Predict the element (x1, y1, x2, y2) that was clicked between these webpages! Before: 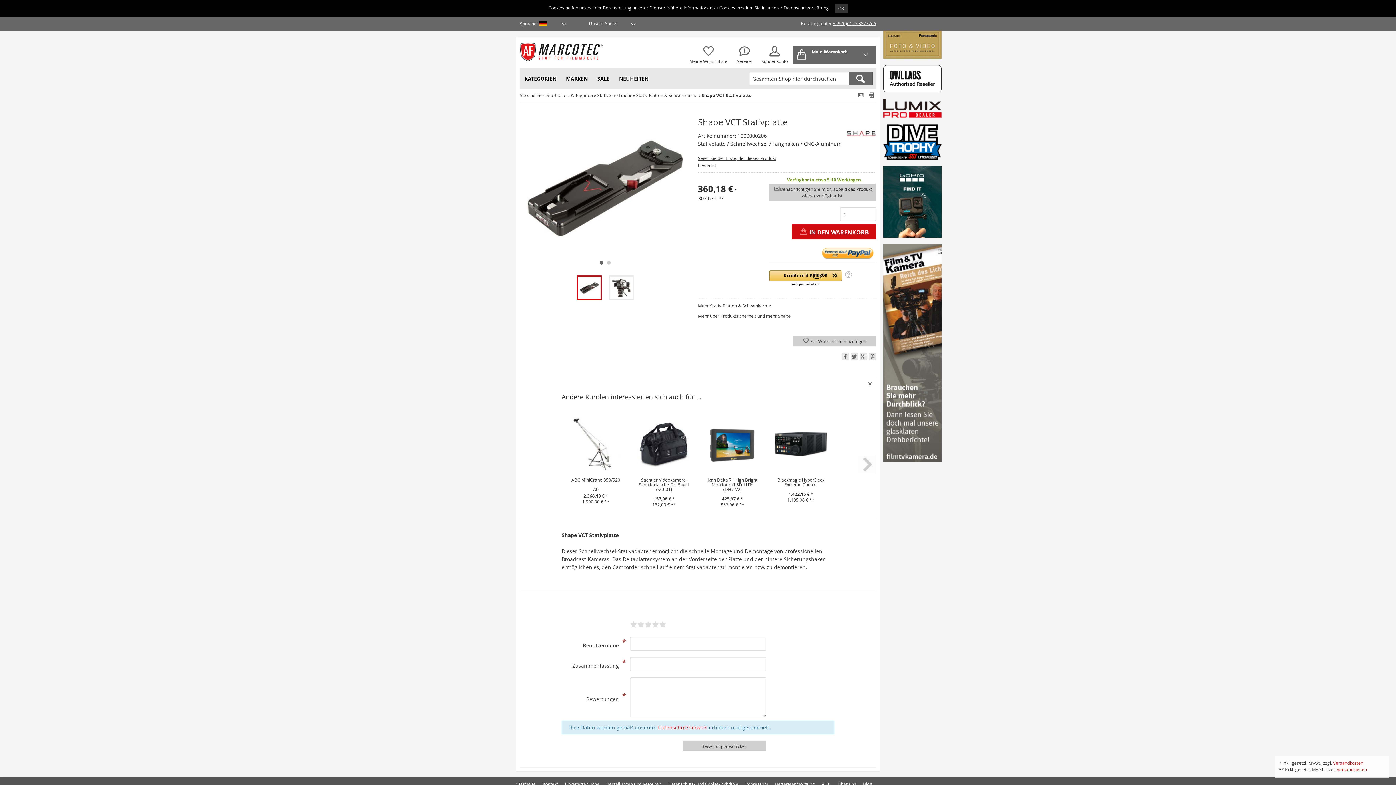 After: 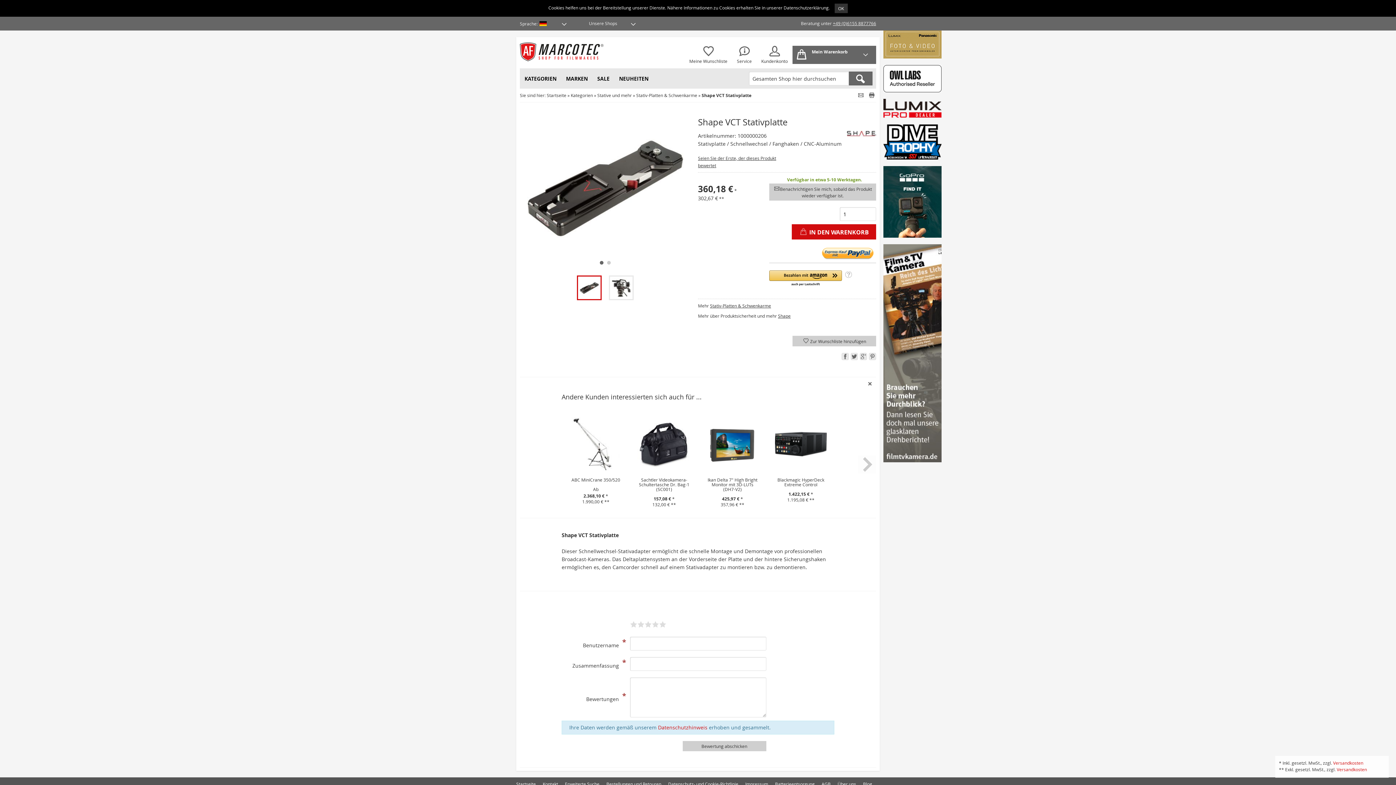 Action: bbox: (600, 261, 603, 264) label: 1